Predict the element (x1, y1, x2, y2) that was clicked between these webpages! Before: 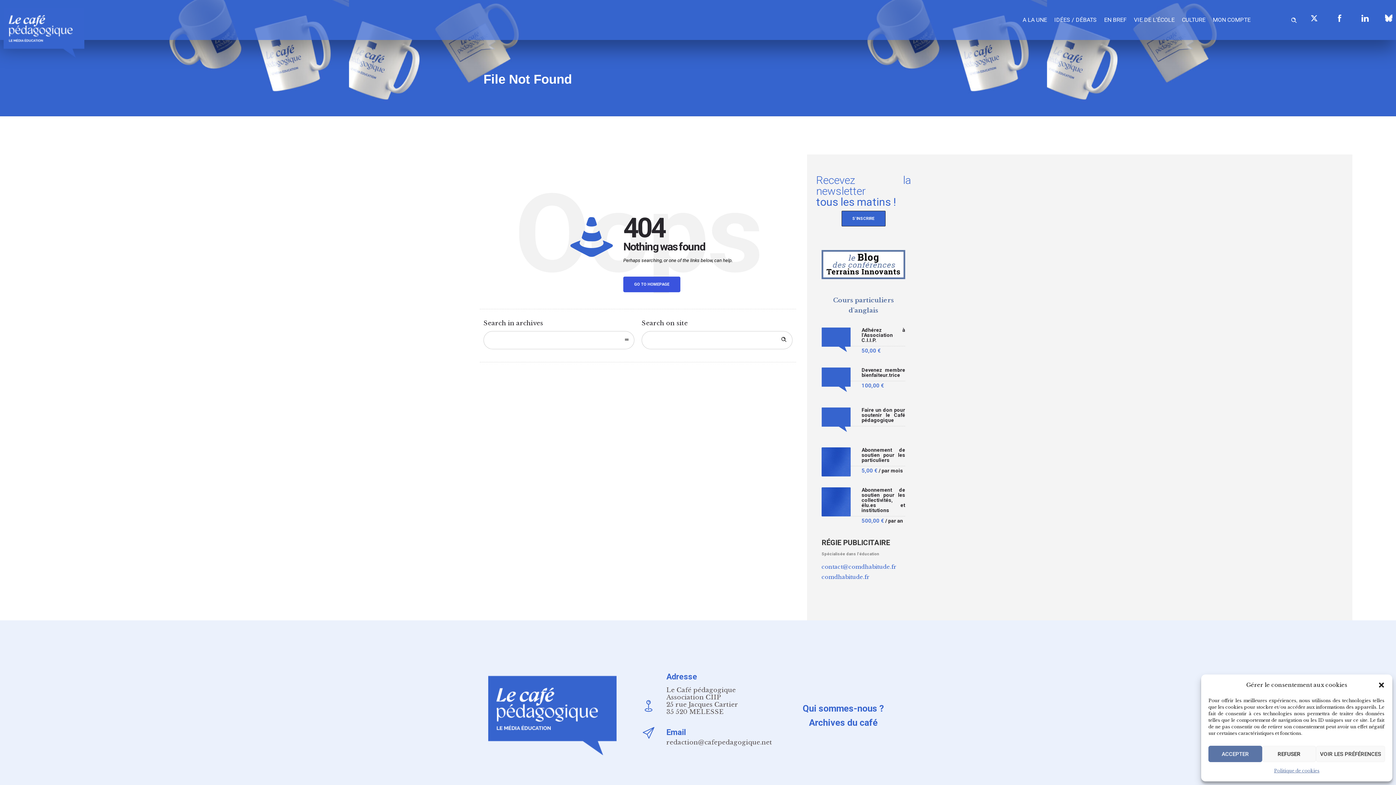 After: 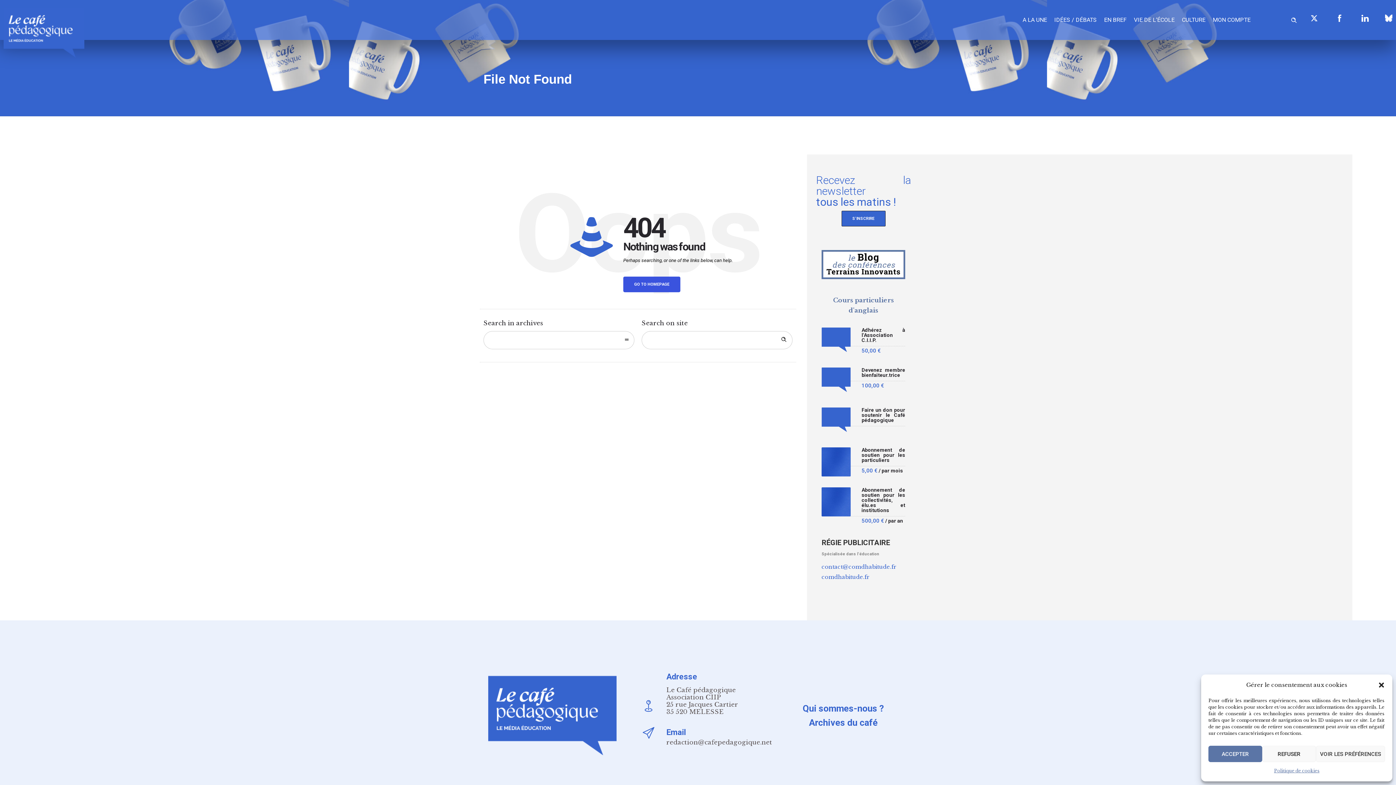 Action: bbox: (821, 250, 905, 279)